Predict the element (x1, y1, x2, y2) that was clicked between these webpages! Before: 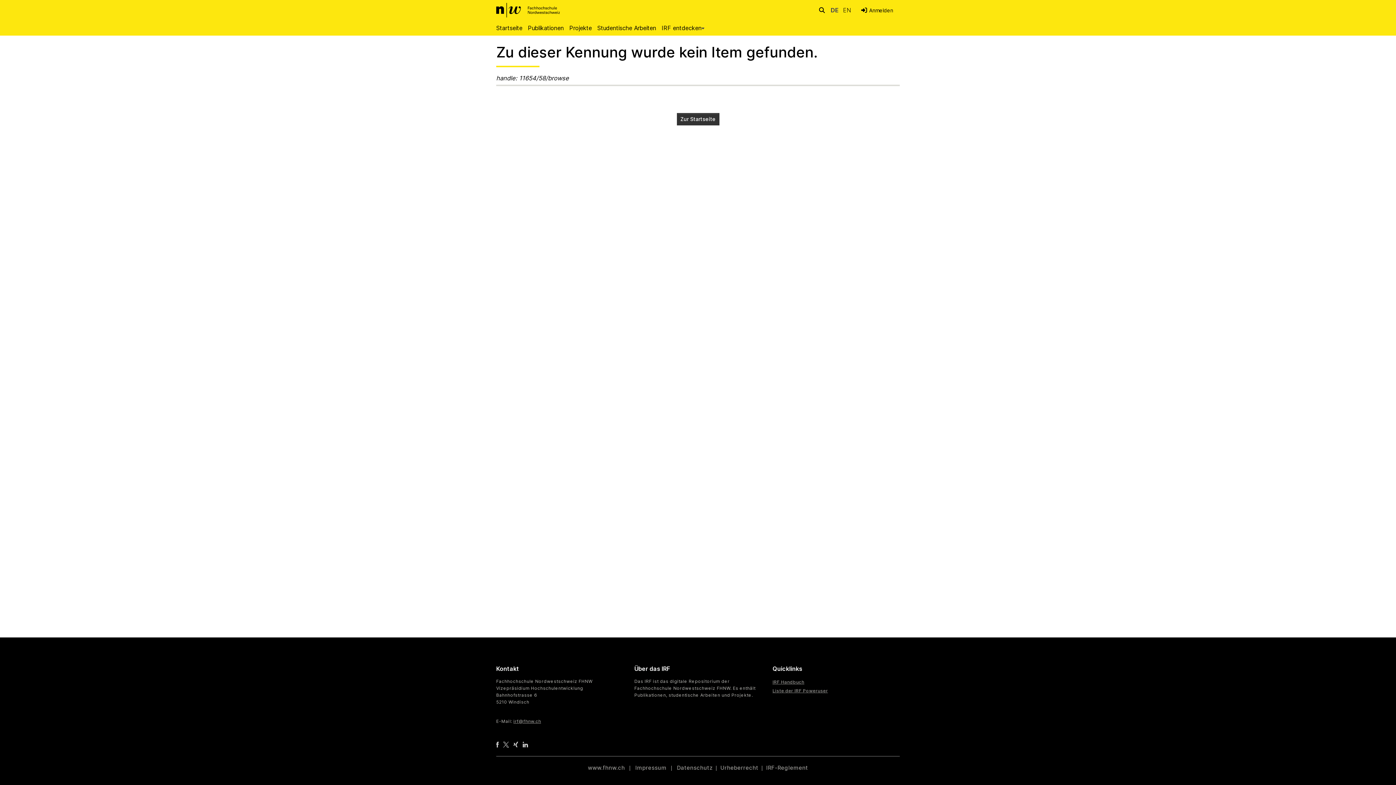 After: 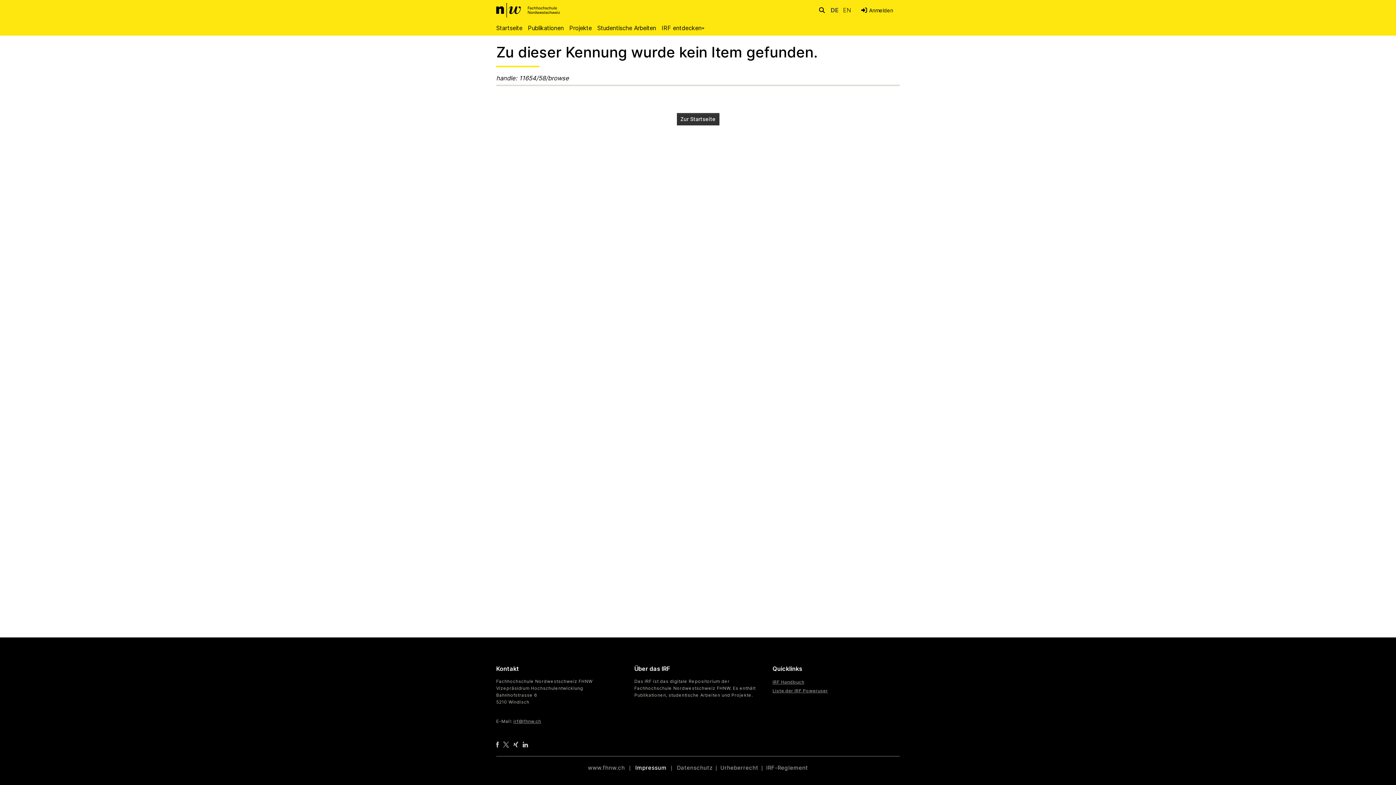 Action: label: Impressum bbox: (635, 764, 666, 771)